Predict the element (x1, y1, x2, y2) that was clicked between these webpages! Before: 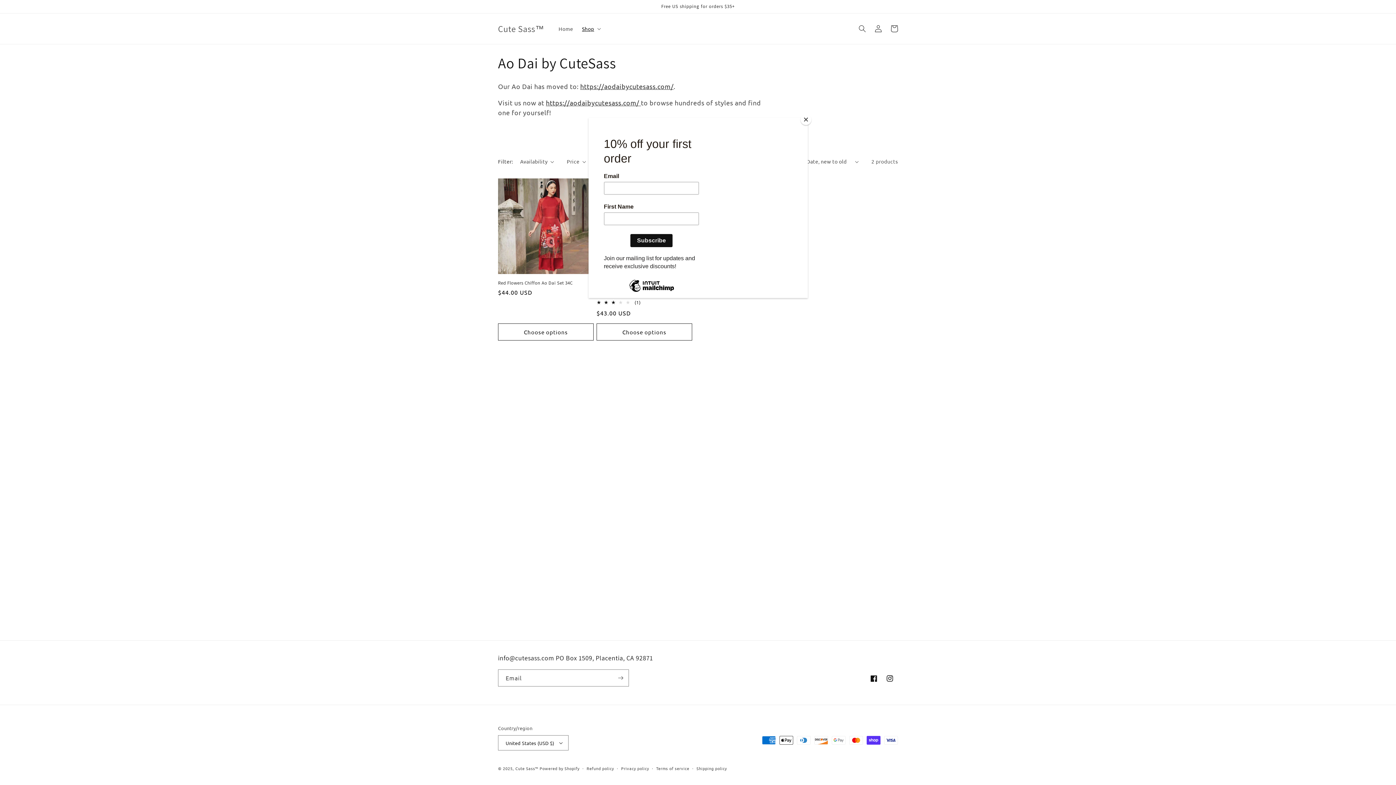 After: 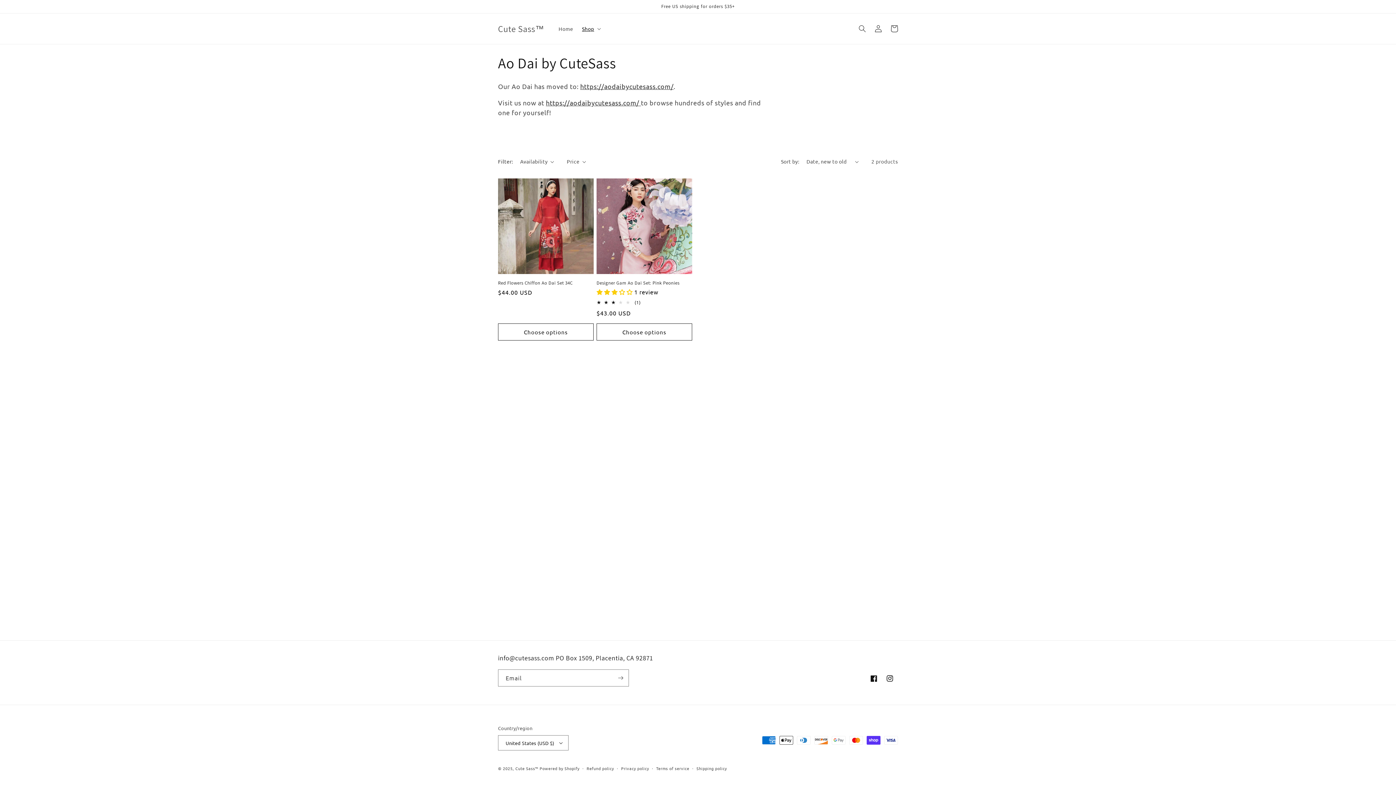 Action: bbox: (800, 114, 811, 125) label: Close